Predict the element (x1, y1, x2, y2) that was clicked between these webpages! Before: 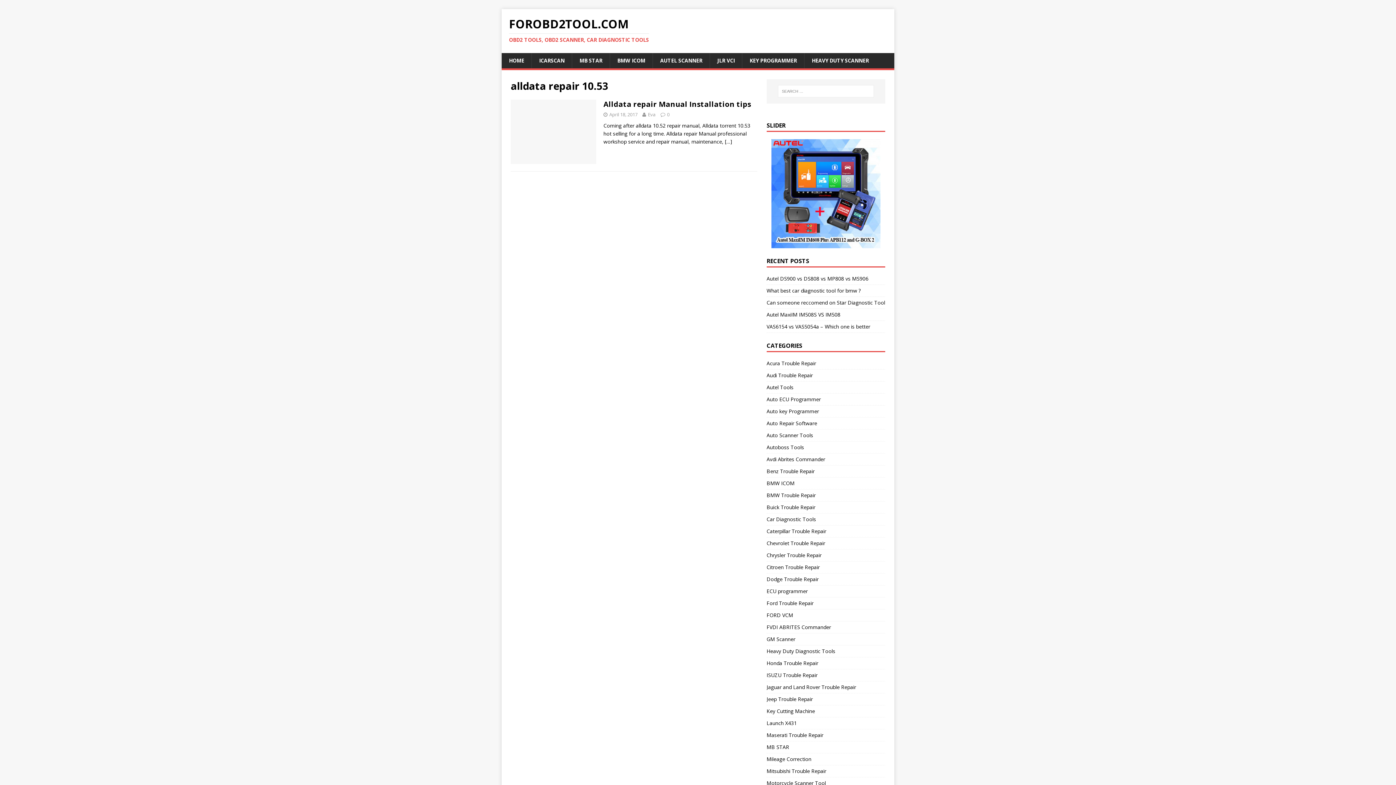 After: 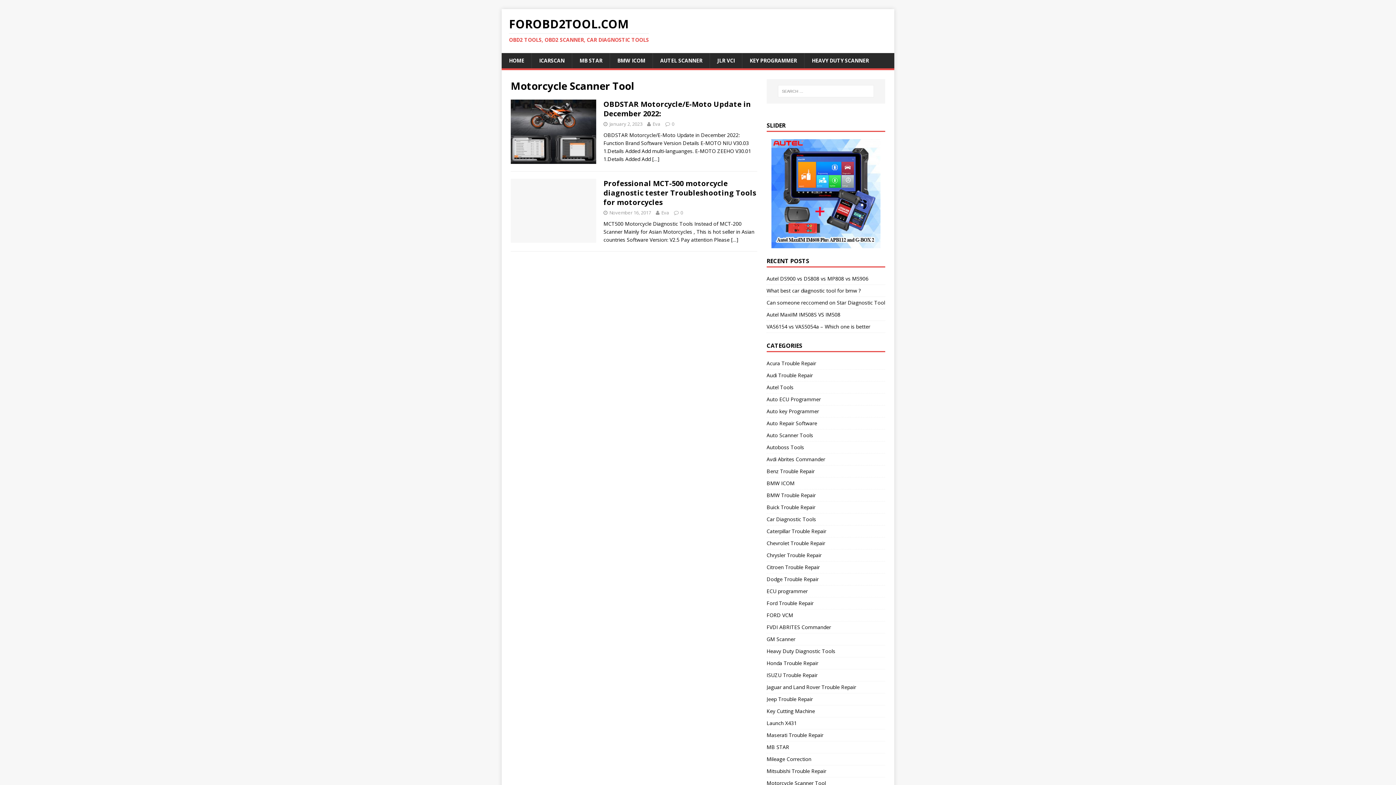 Action: bbox: (766, 777, 885, 789) label: Motorcycle Scanner Tool